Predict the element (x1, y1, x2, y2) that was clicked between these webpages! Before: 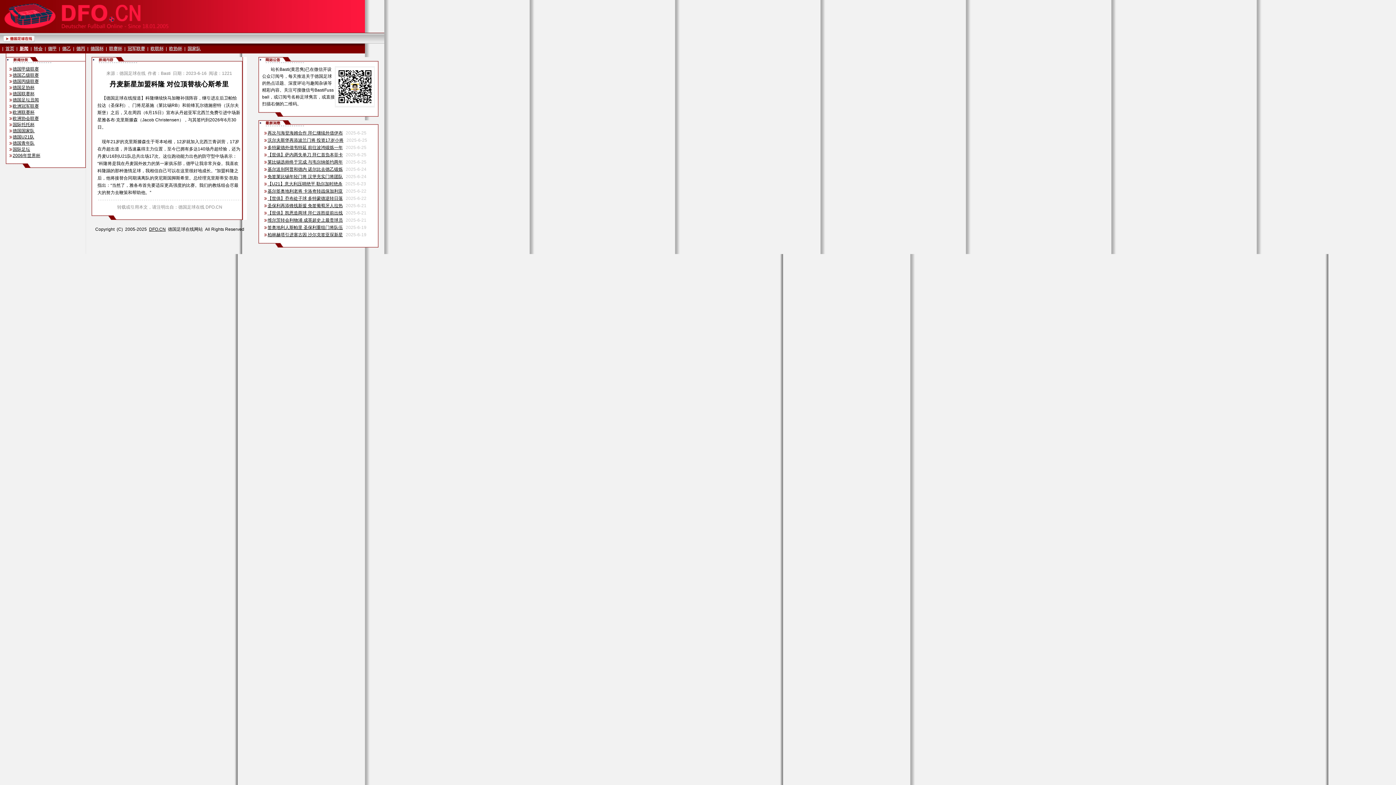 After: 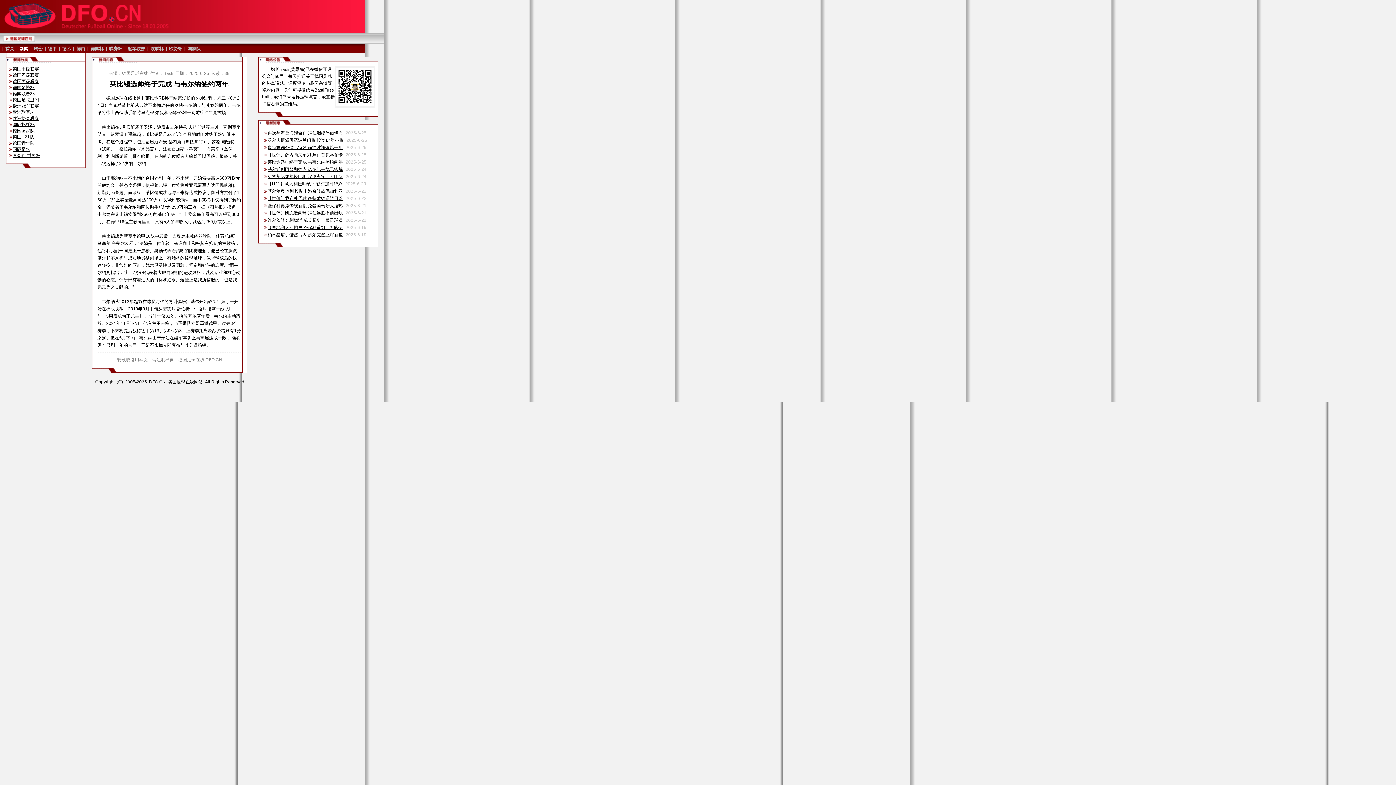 Action: bbox: (267, 159, 342, 164) label: 莱比锡选帅终于完成 与韦尔纳签约两年